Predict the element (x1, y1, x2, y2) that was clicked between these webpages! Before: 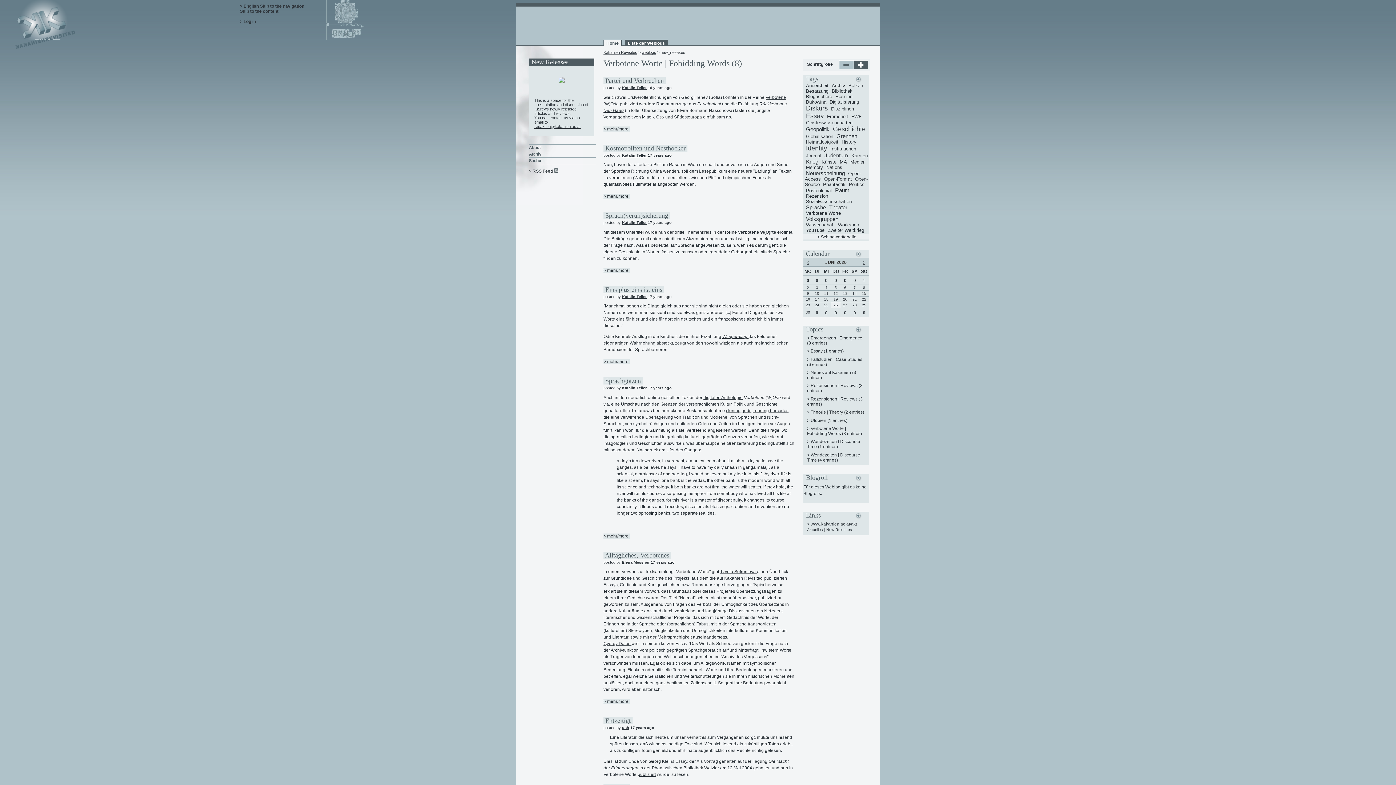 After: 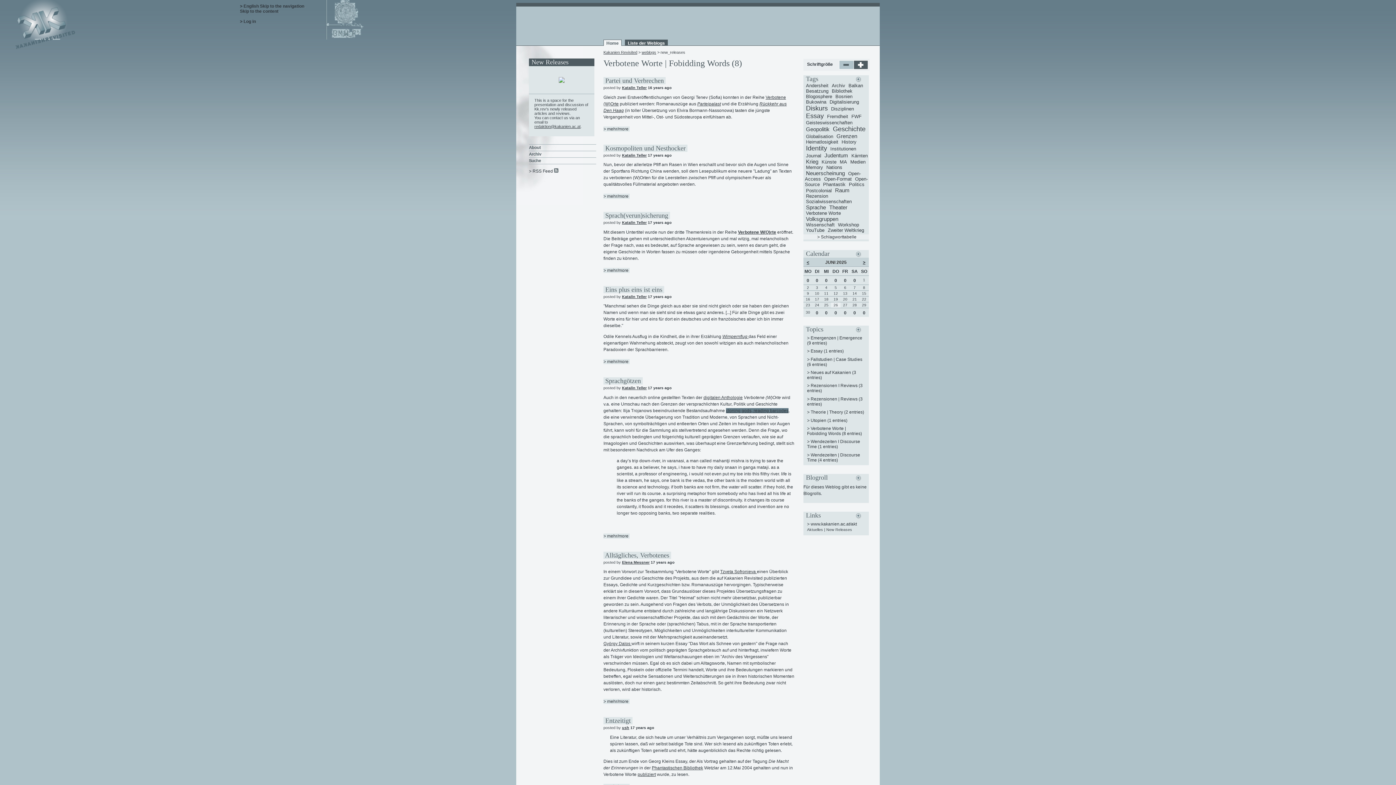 Action: label: cloning gods, reading barcodes bbox: (726, 408, 788, 413)